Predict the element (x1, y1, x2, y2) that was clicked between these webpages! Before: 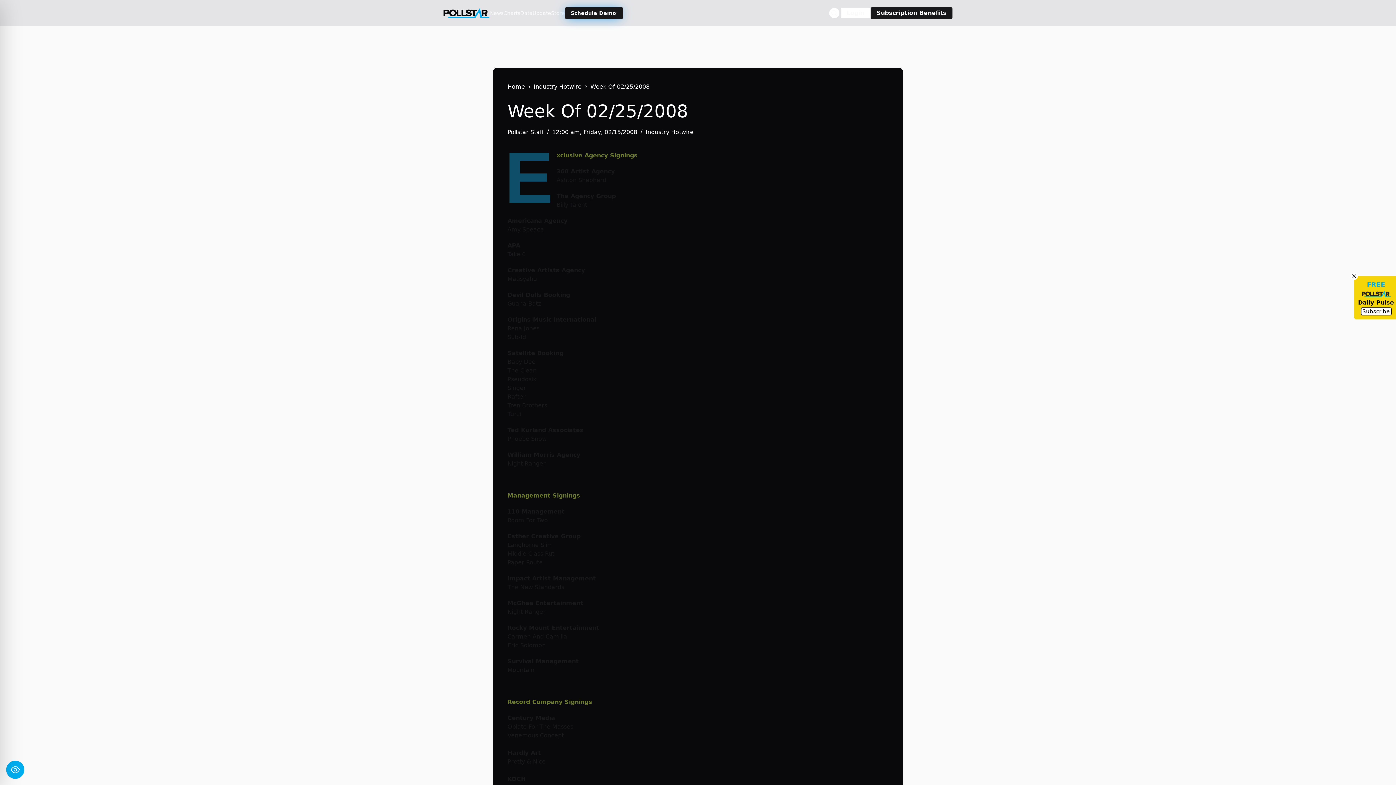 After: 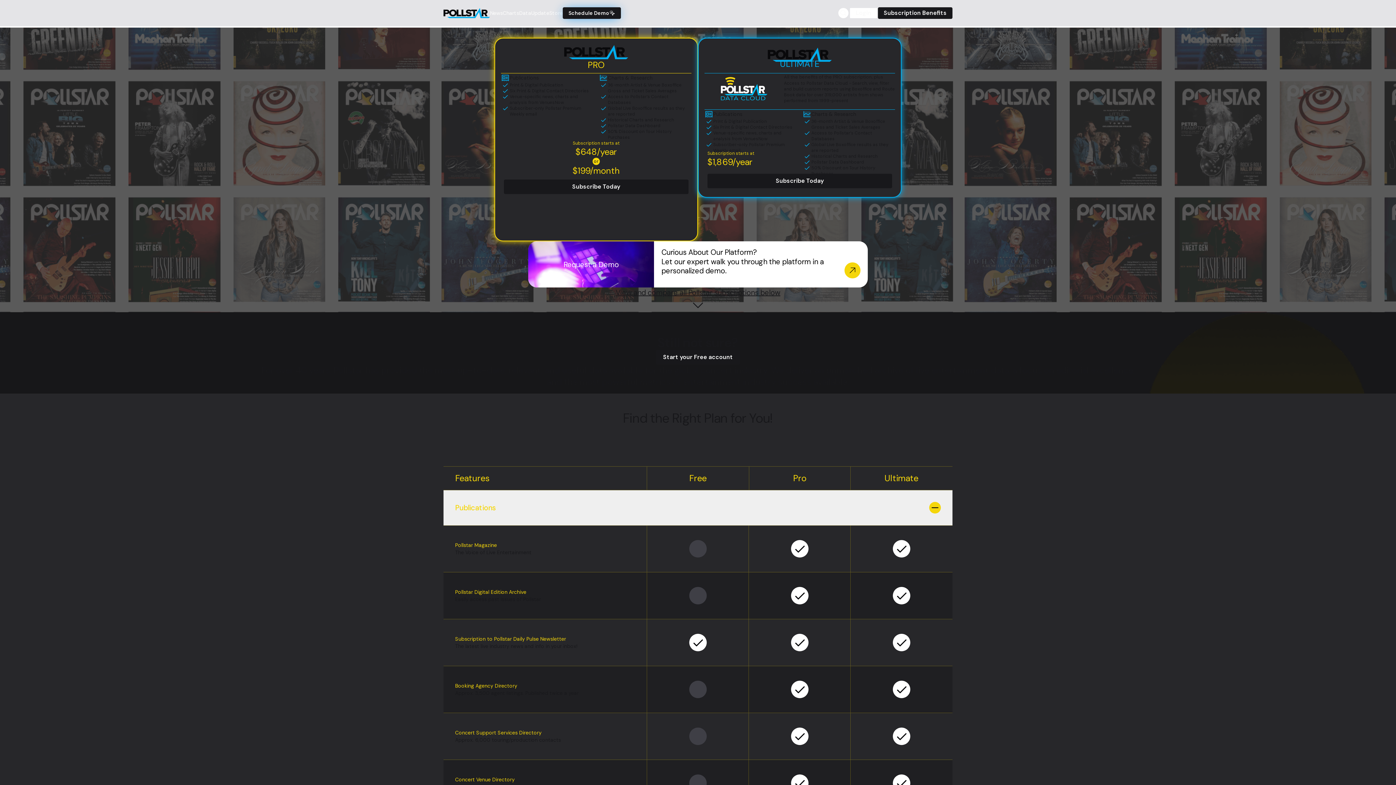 Action: label: Subscription Benefits bbox: (870, 7, 952, 18)